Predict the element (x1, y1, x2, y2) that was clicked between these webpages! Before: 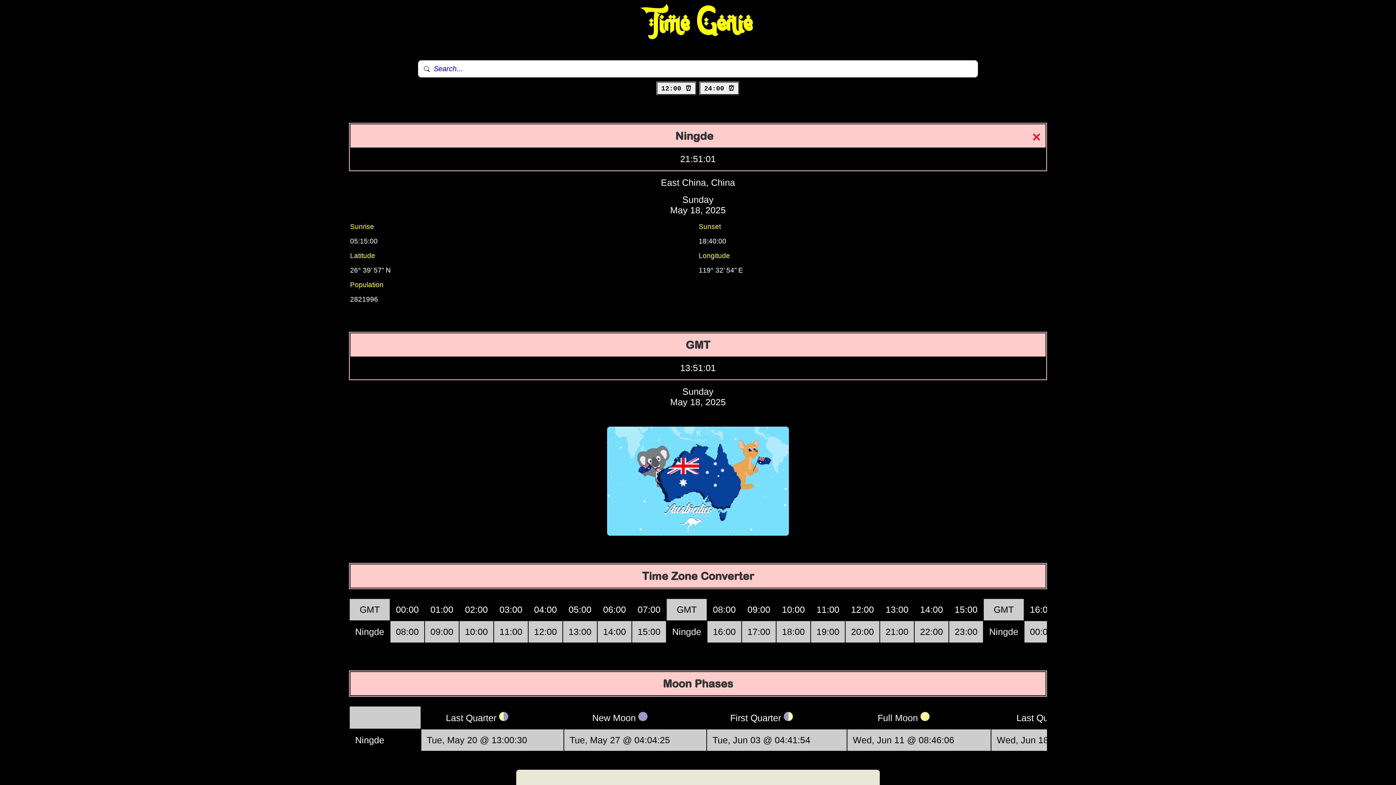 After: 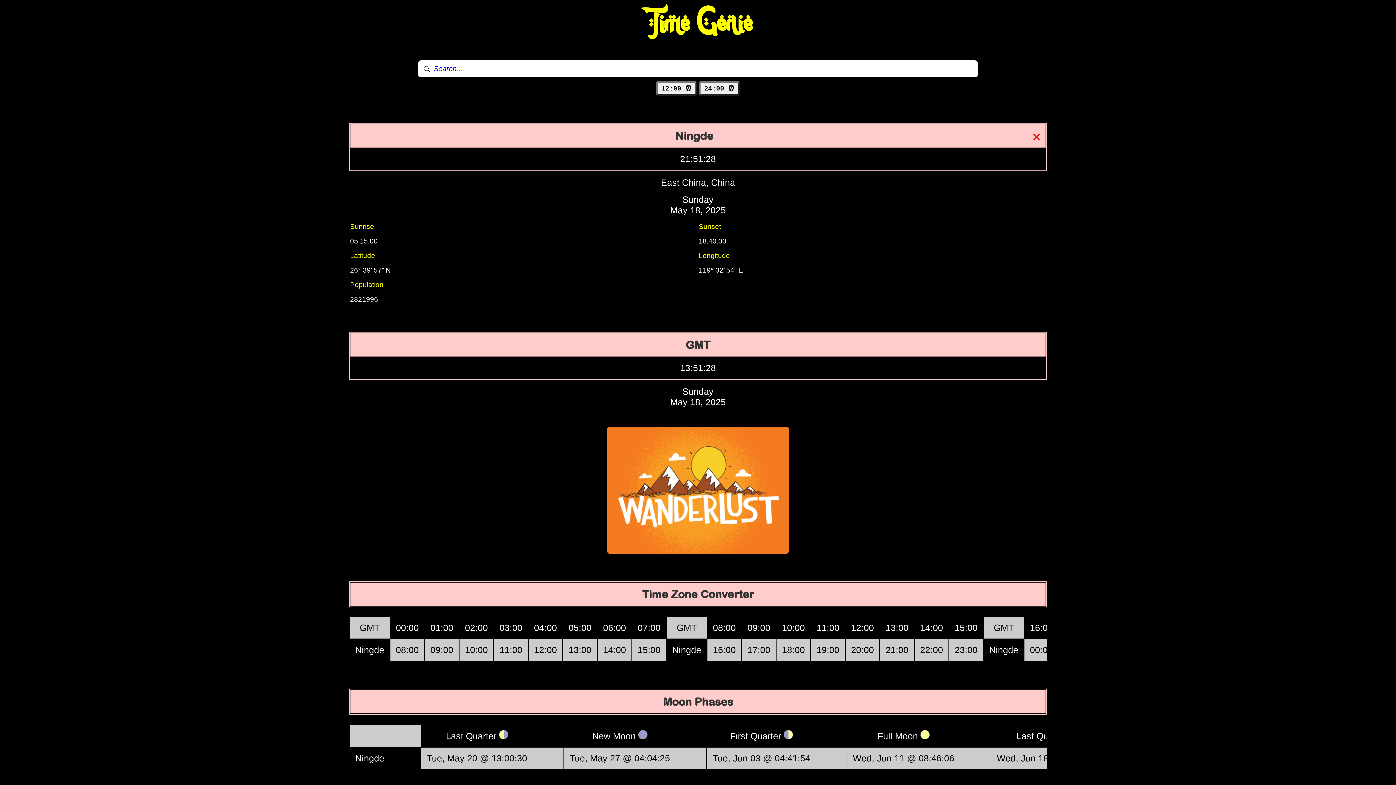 Action: bbox: (699, 81, 740, 95) label: 24:00 ⏰